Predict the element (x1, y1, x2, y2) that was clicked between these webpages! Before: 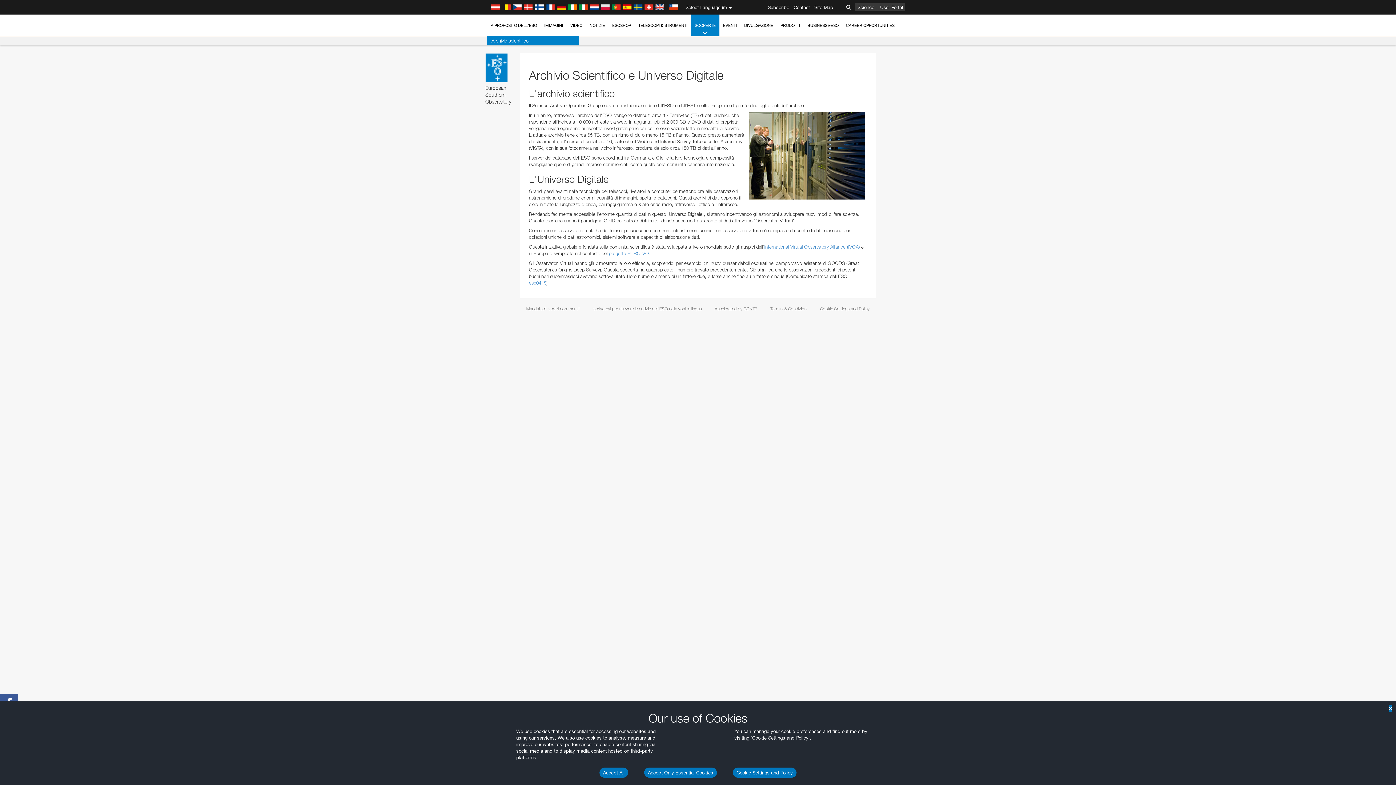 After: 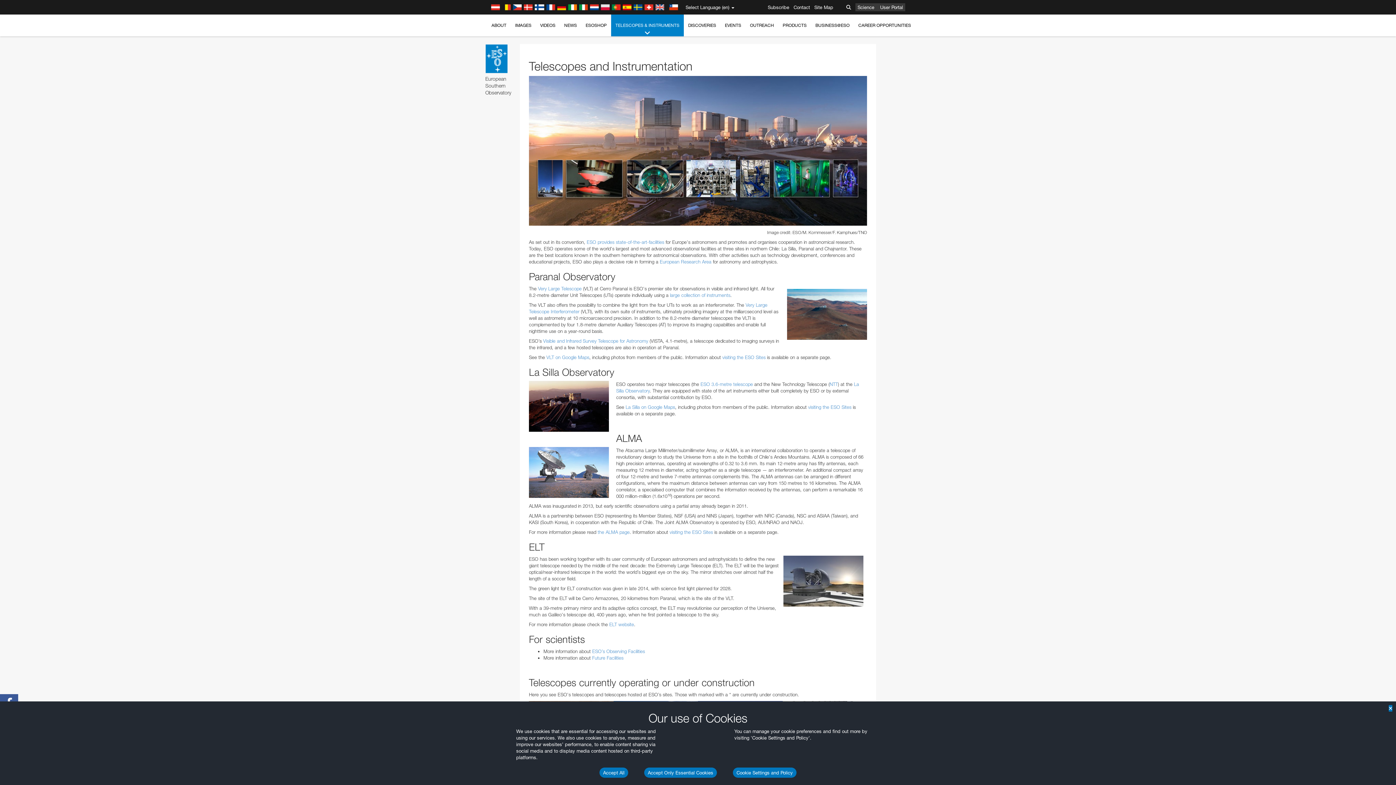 Action: label: TELESCOPI & STRUMENTI bbox: (634, 14, 691, 36)